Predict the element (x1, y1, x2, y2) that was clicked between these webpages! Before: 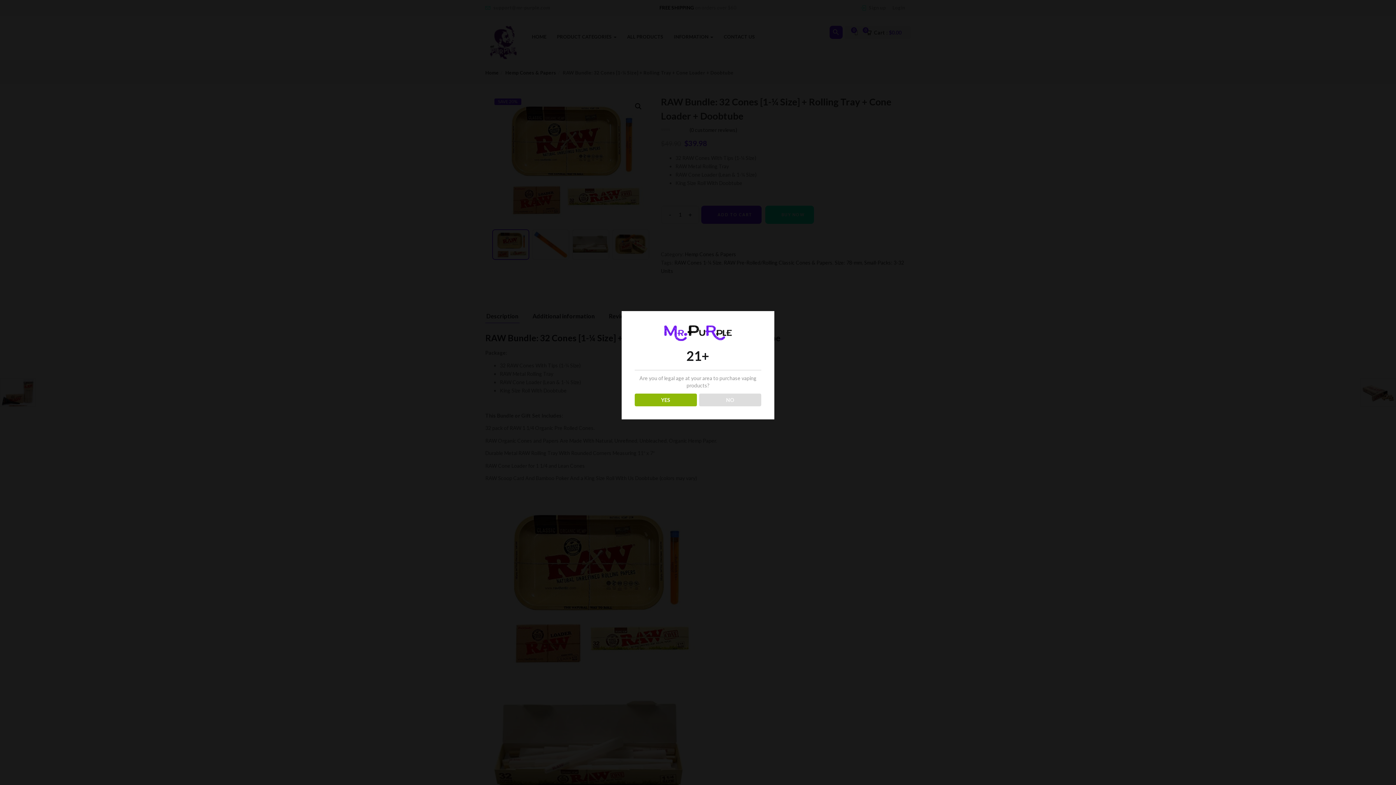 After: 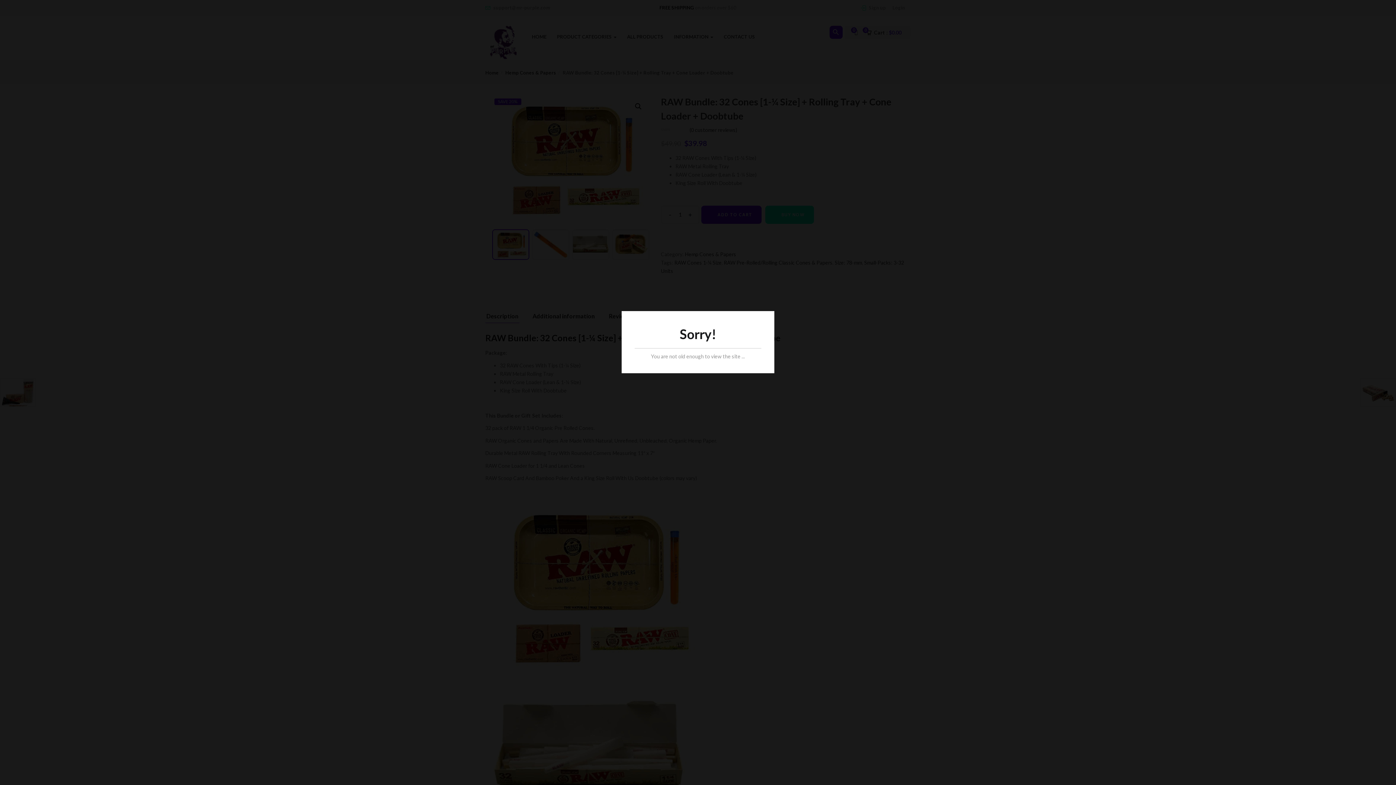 Action: bbox: (699, 393, 761, 406) label: NO